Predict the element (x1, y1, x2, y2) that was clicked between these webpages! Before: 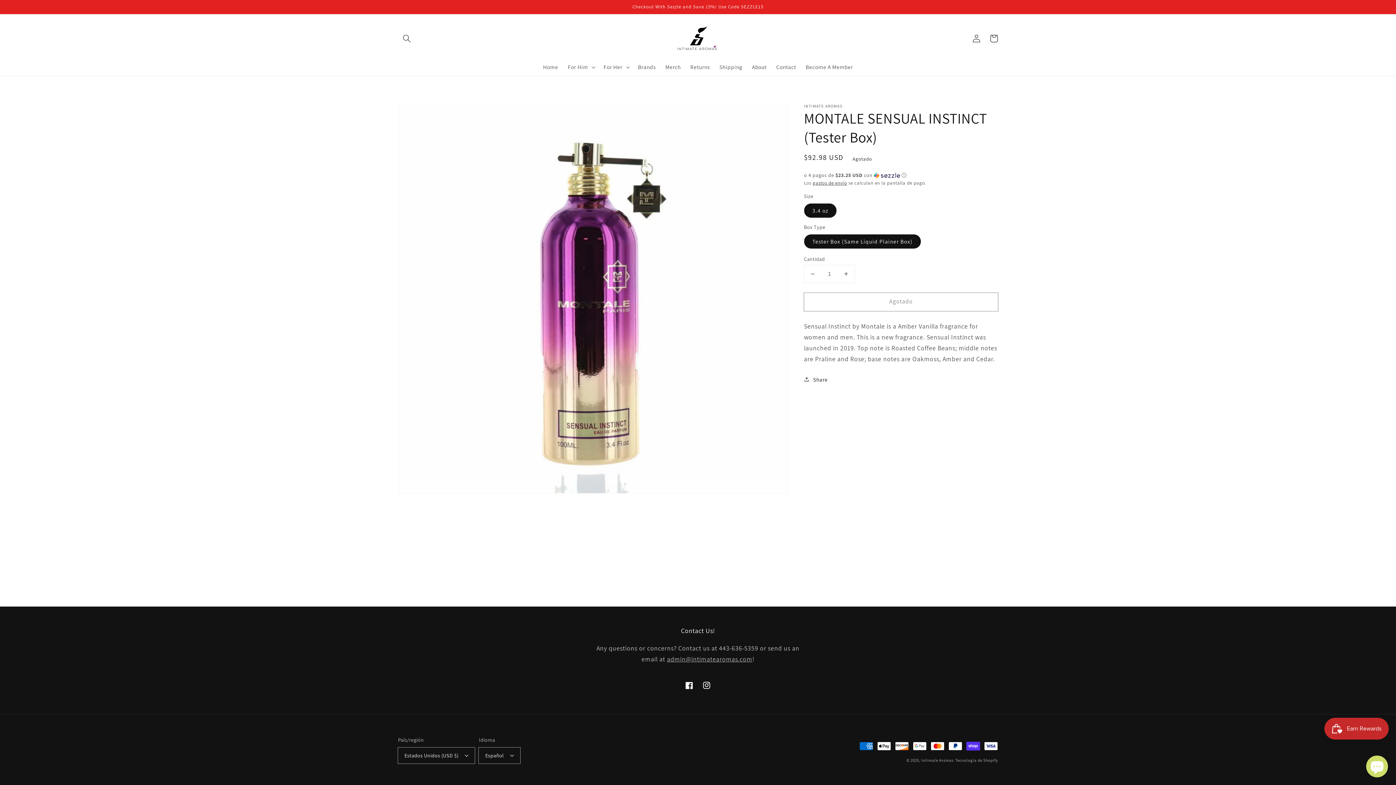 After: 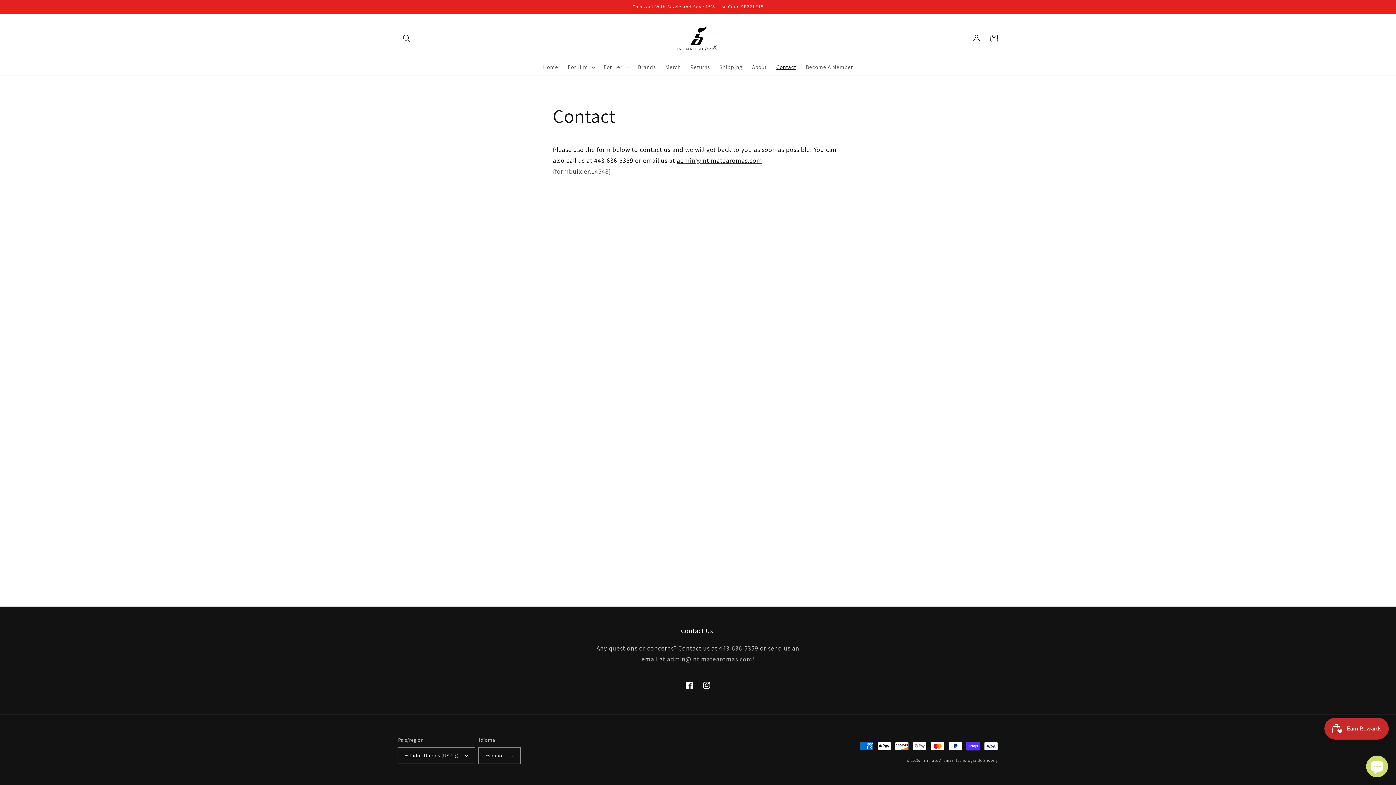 Action: label: Contact bbox: (771, 58, 801, 75)